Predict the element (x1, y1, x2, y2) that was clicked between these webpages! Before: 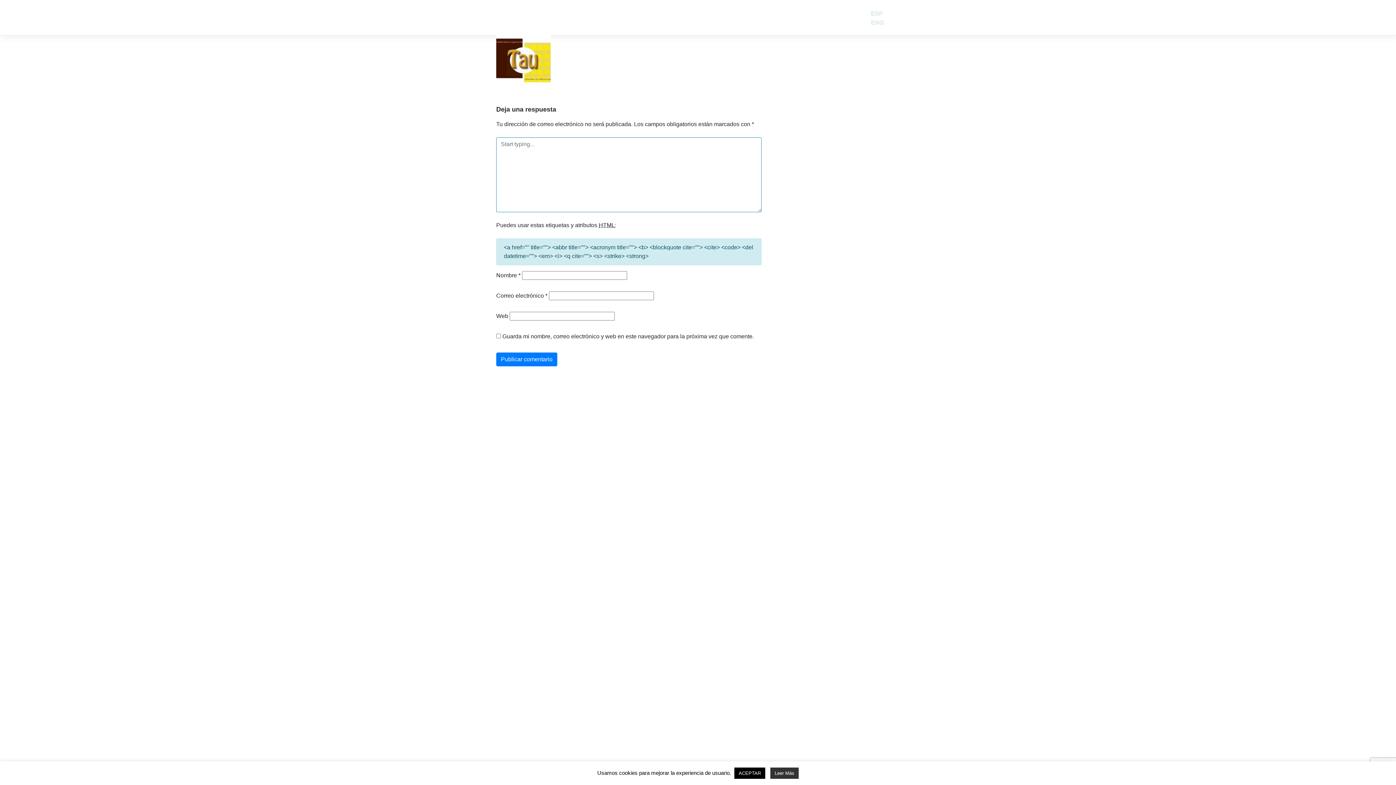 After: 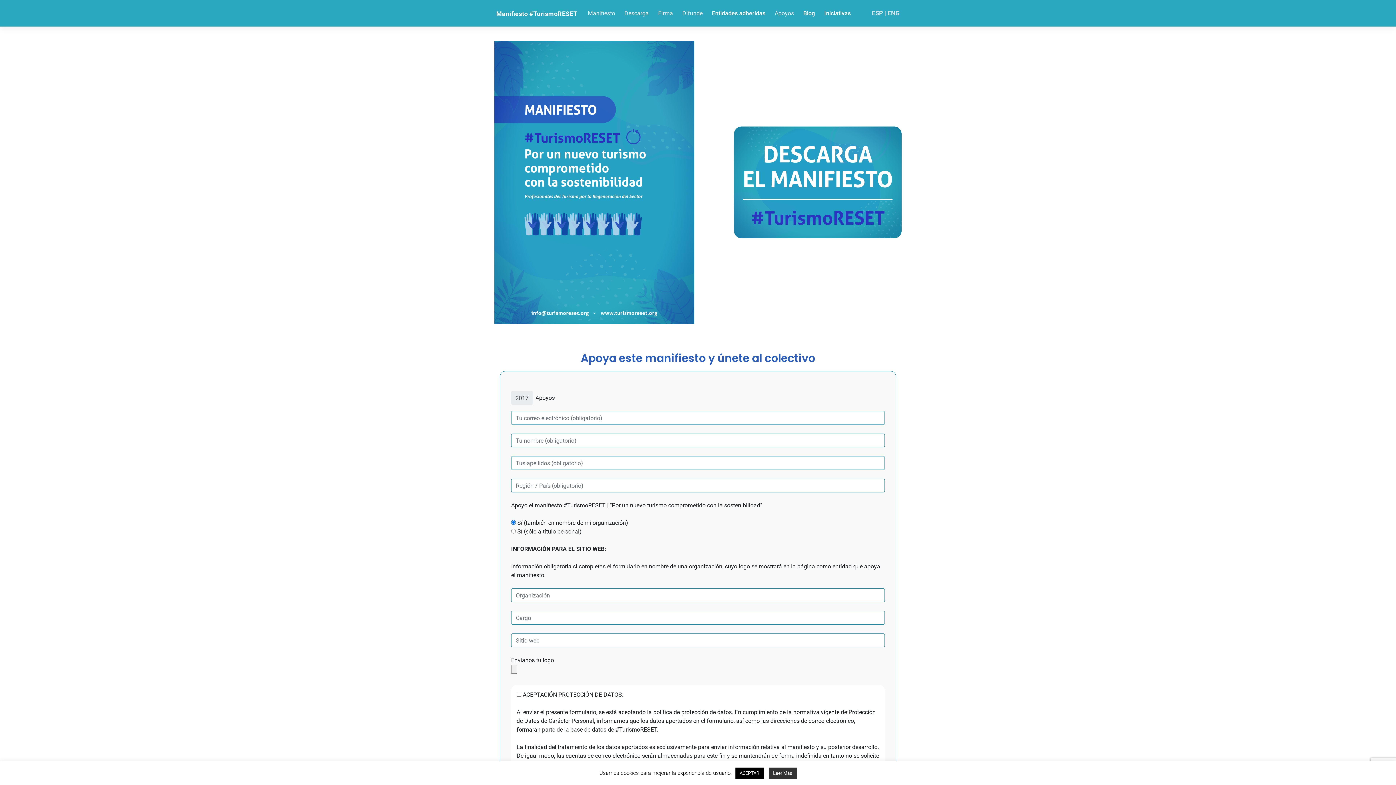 Action: bbox: (623, 4, 657, 22) label: Descarga